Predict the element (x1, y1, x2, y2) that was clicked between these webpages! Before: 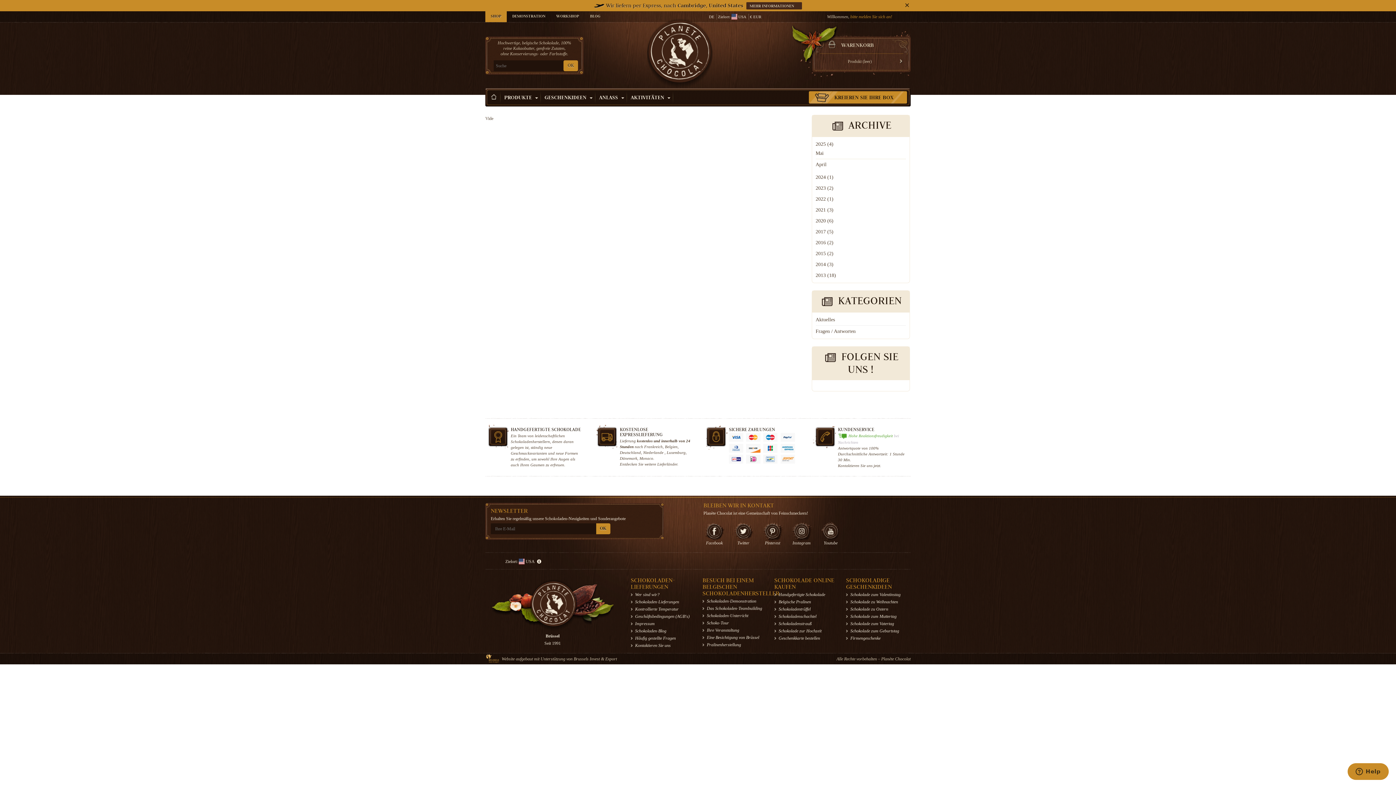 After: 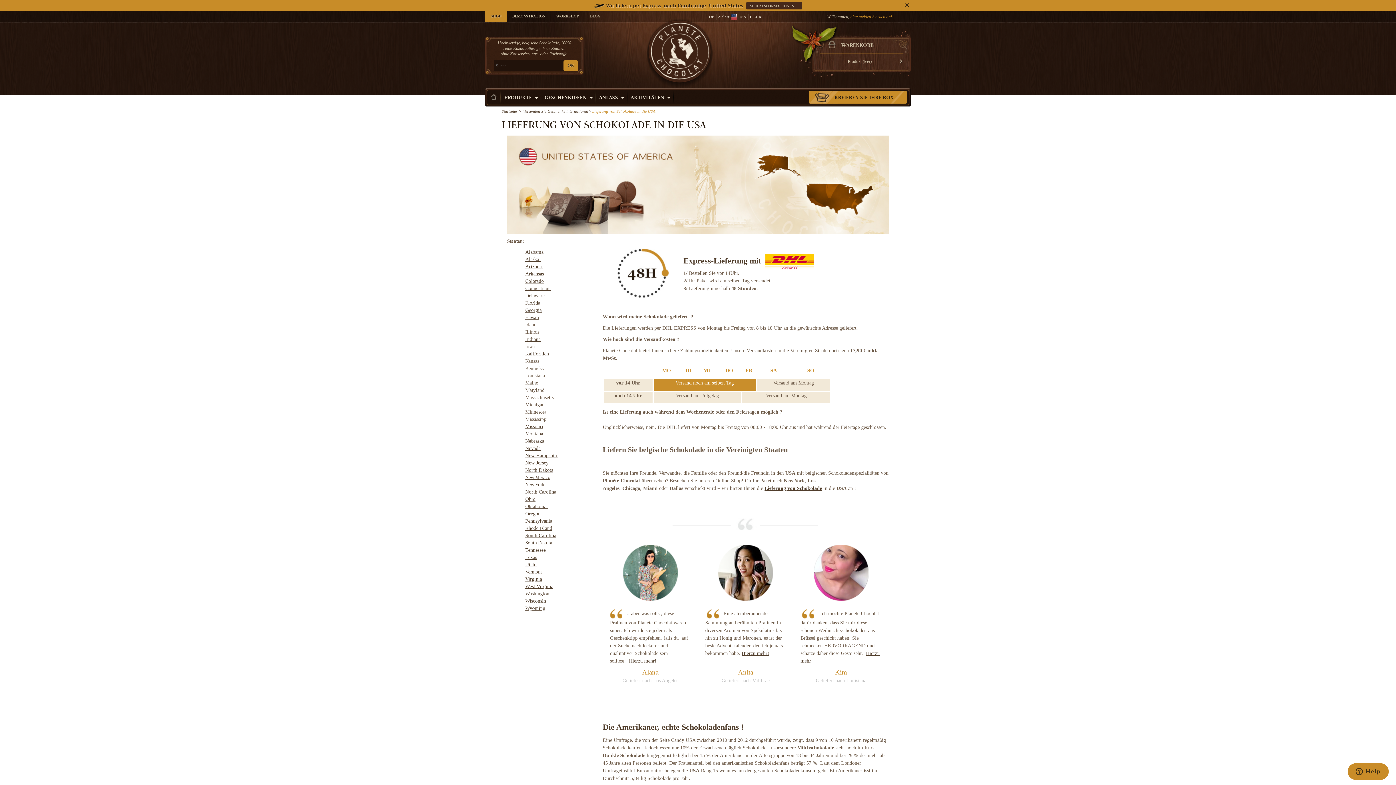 Action: bbox: (536, 556, 541, 563)